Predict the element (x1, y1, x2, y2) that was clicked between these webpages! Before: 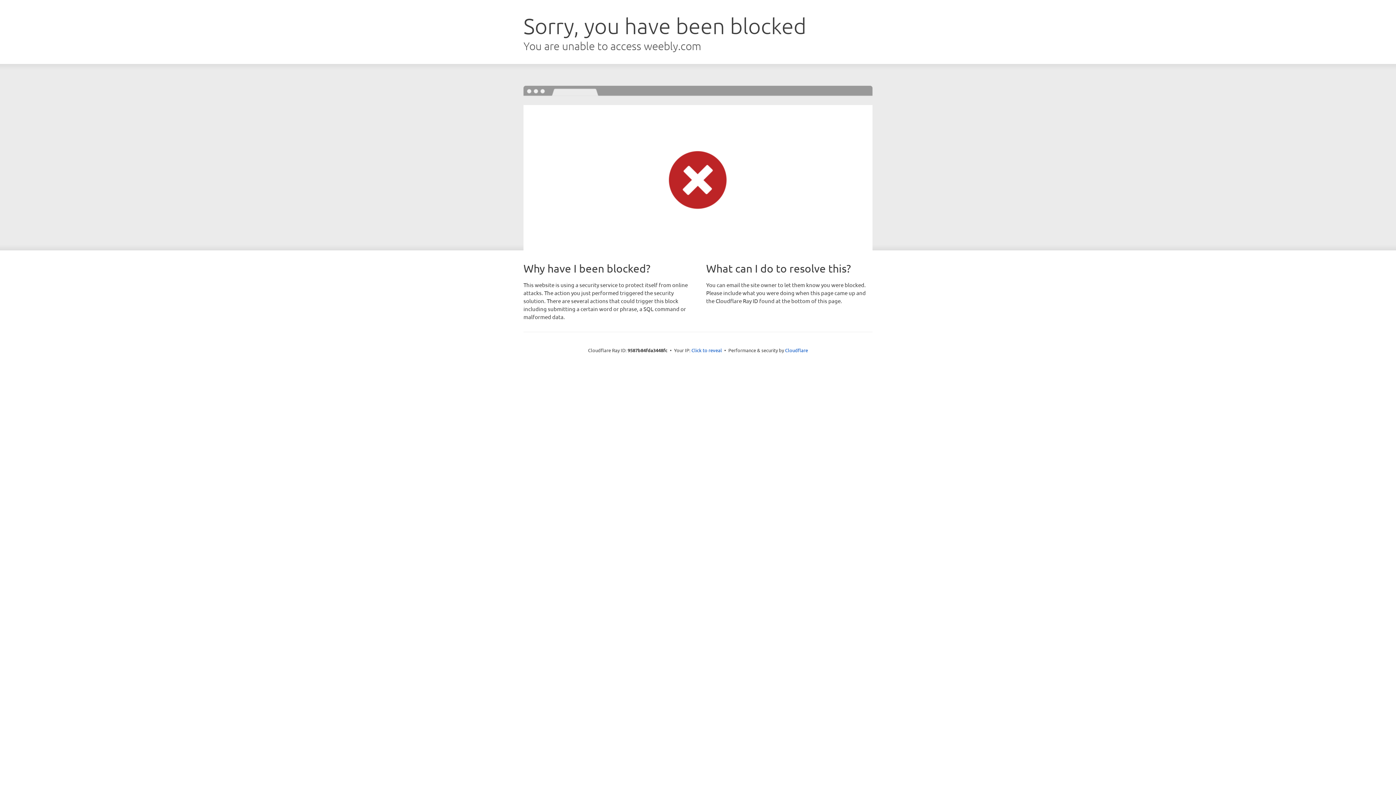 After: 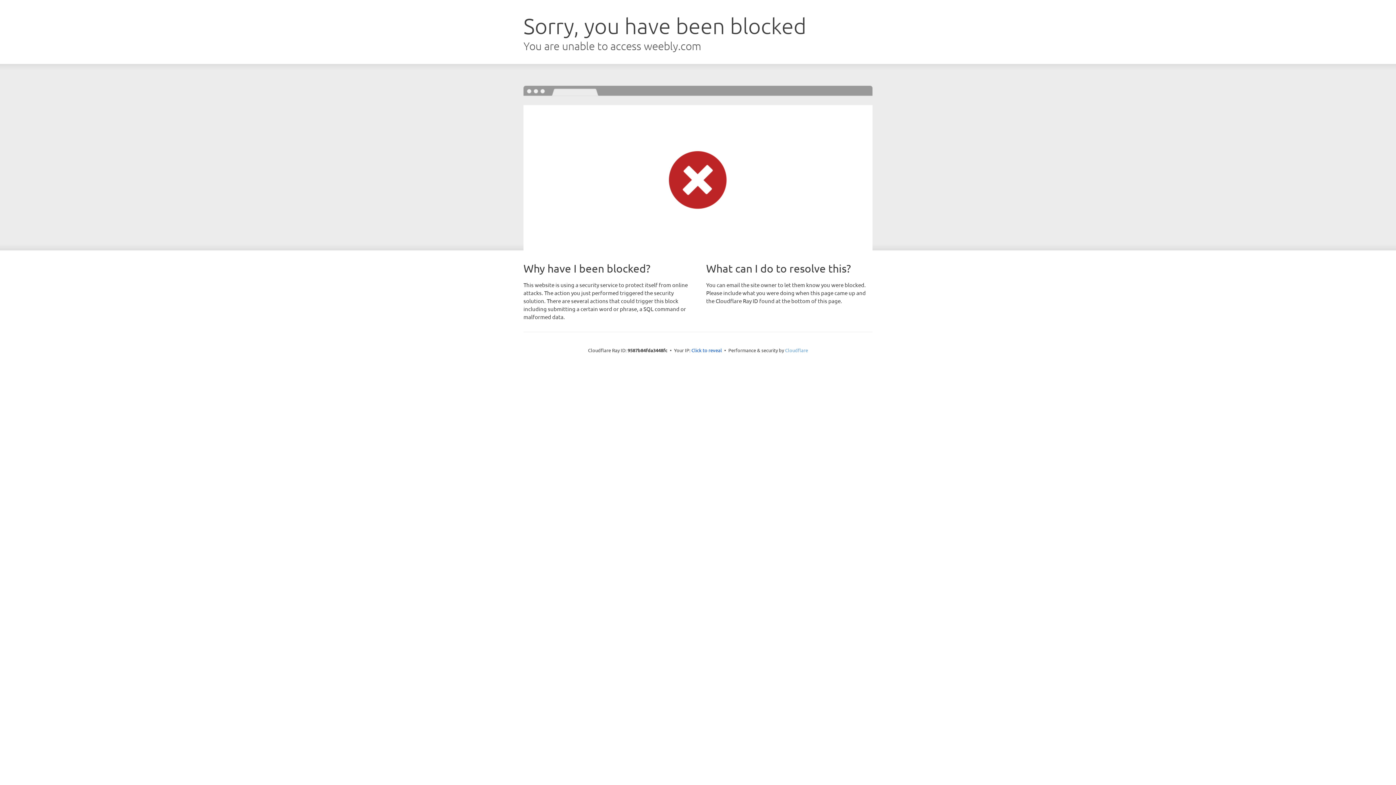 Action: bbox: (785, 347, 808, 353) label: Cloudflare